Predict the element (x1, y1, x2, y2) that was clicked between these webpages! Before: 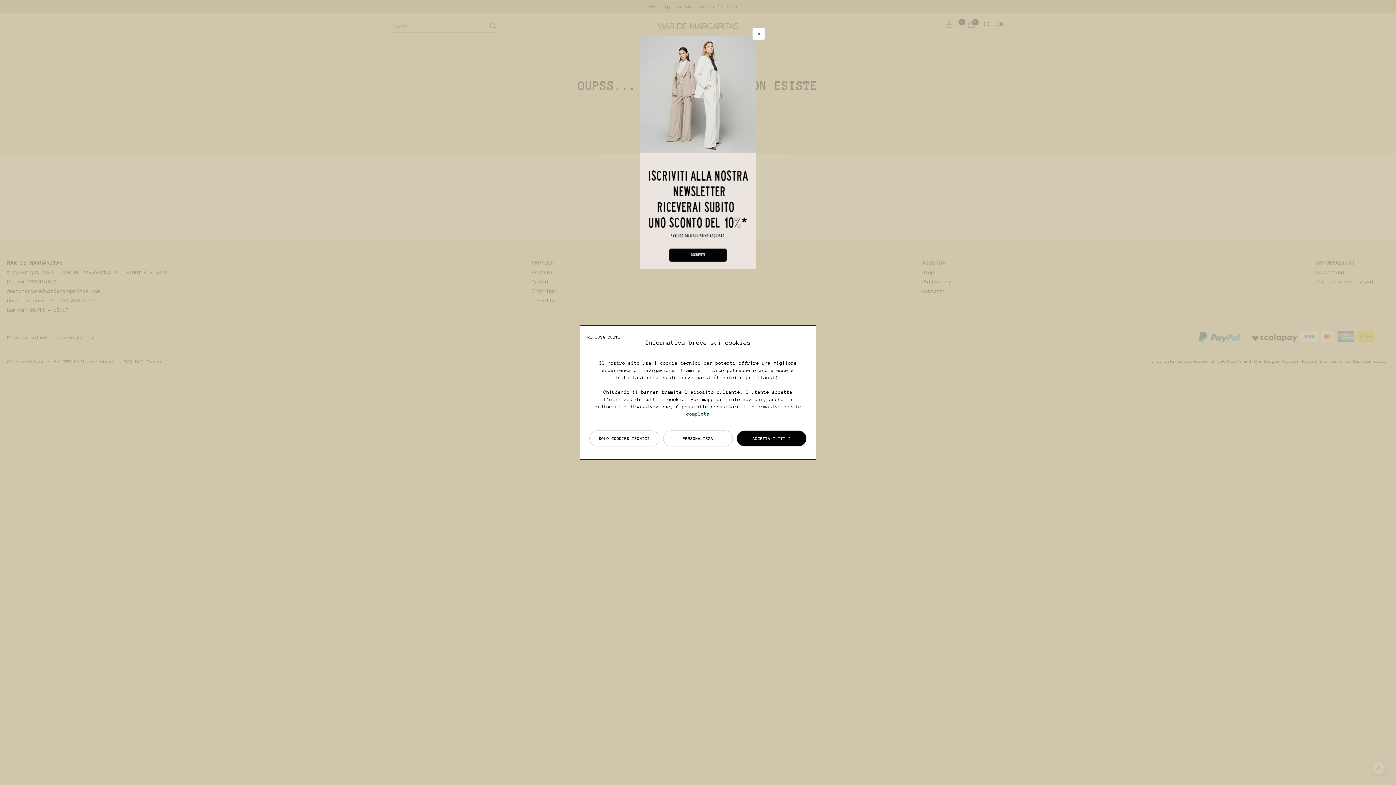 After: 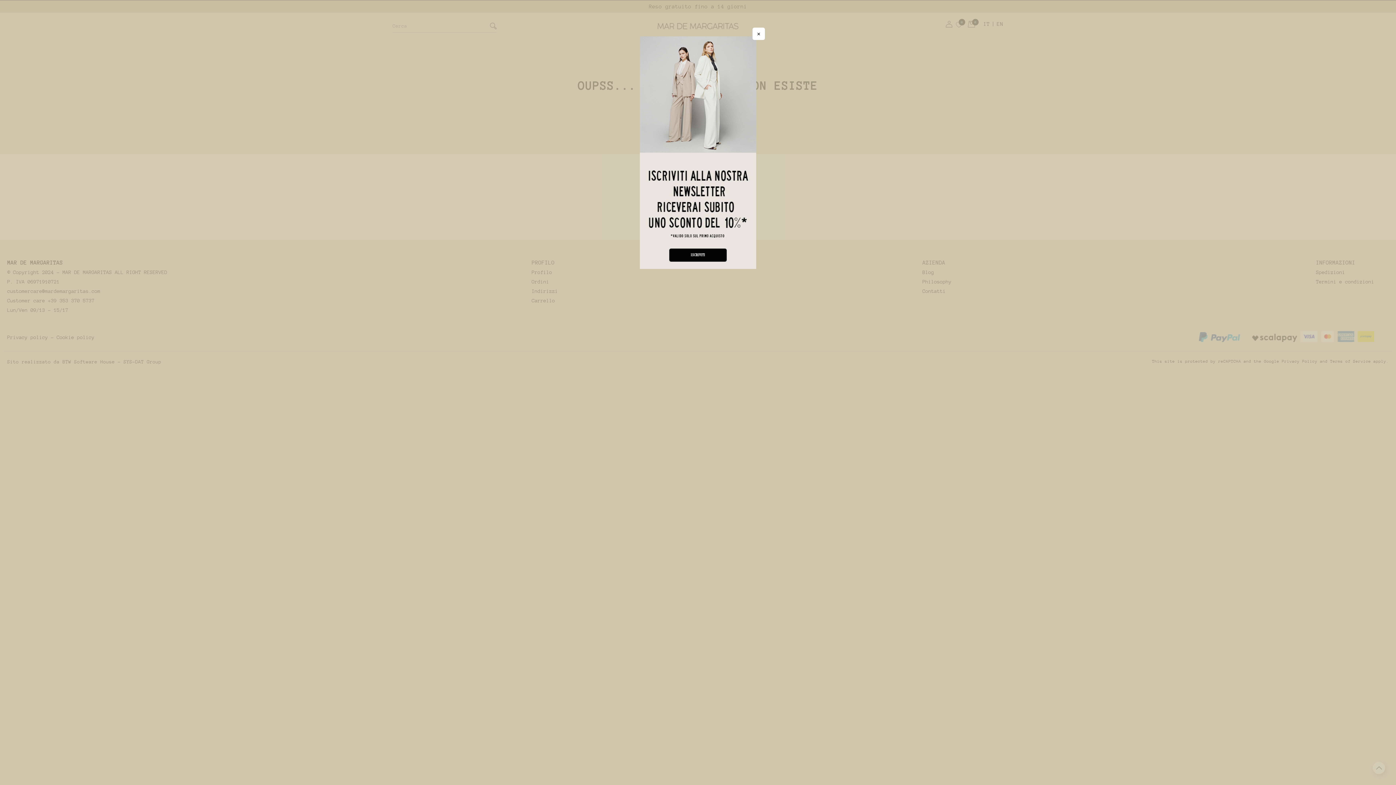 Action: label: Chiudere la scelta delle preferenze bbox: (587, 329, 620, 345)